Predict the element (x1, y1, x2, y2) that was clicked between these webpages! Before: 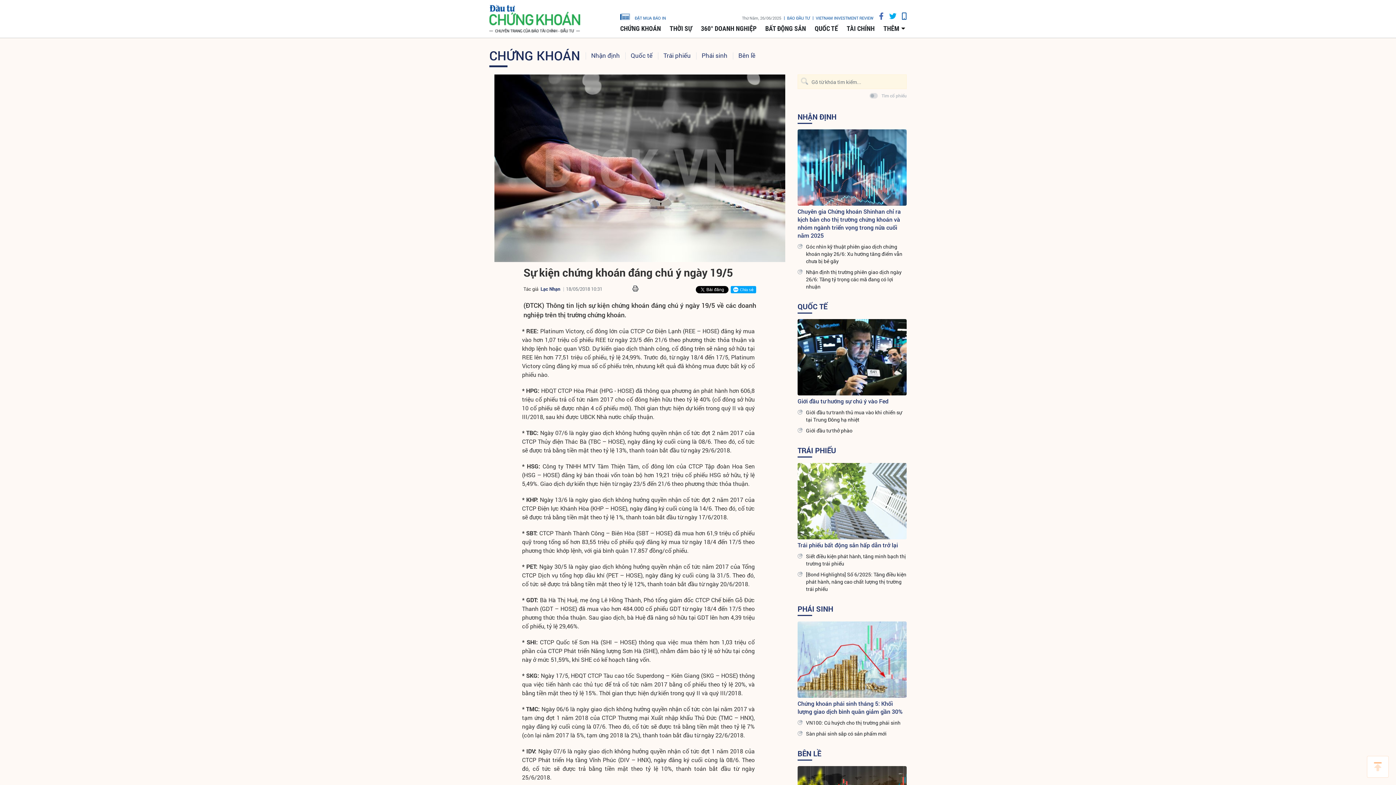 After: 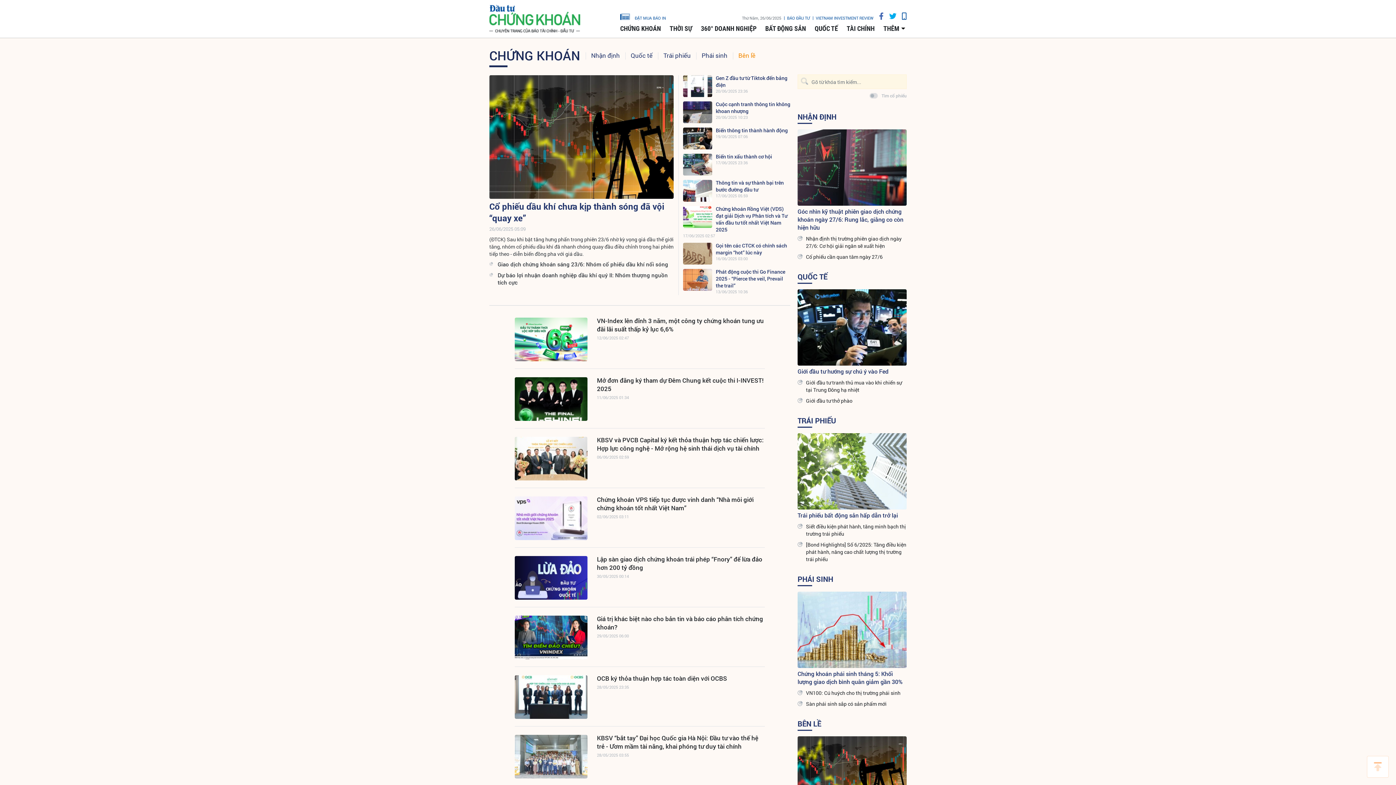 Action: bbox: (797, 746, 906, 761) label: BÊN LỀ